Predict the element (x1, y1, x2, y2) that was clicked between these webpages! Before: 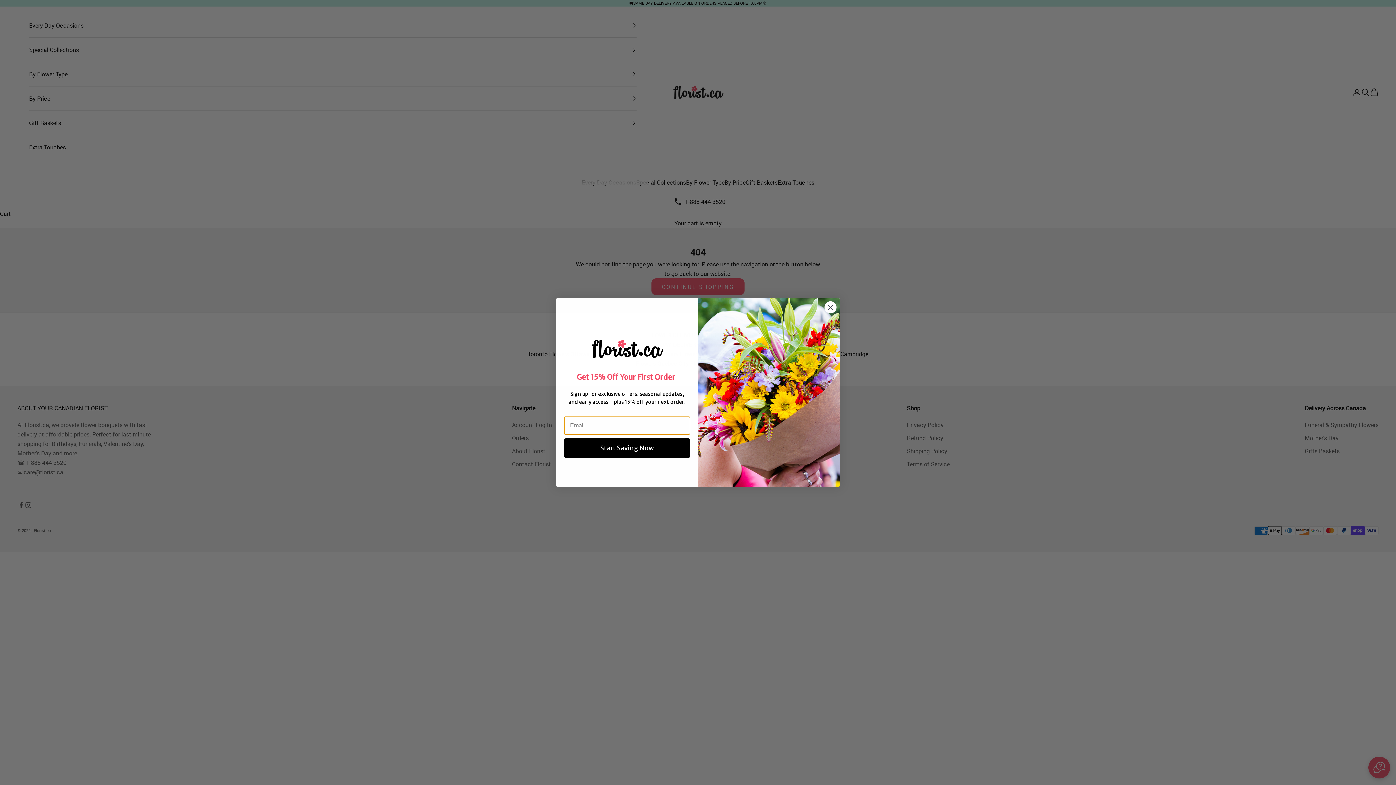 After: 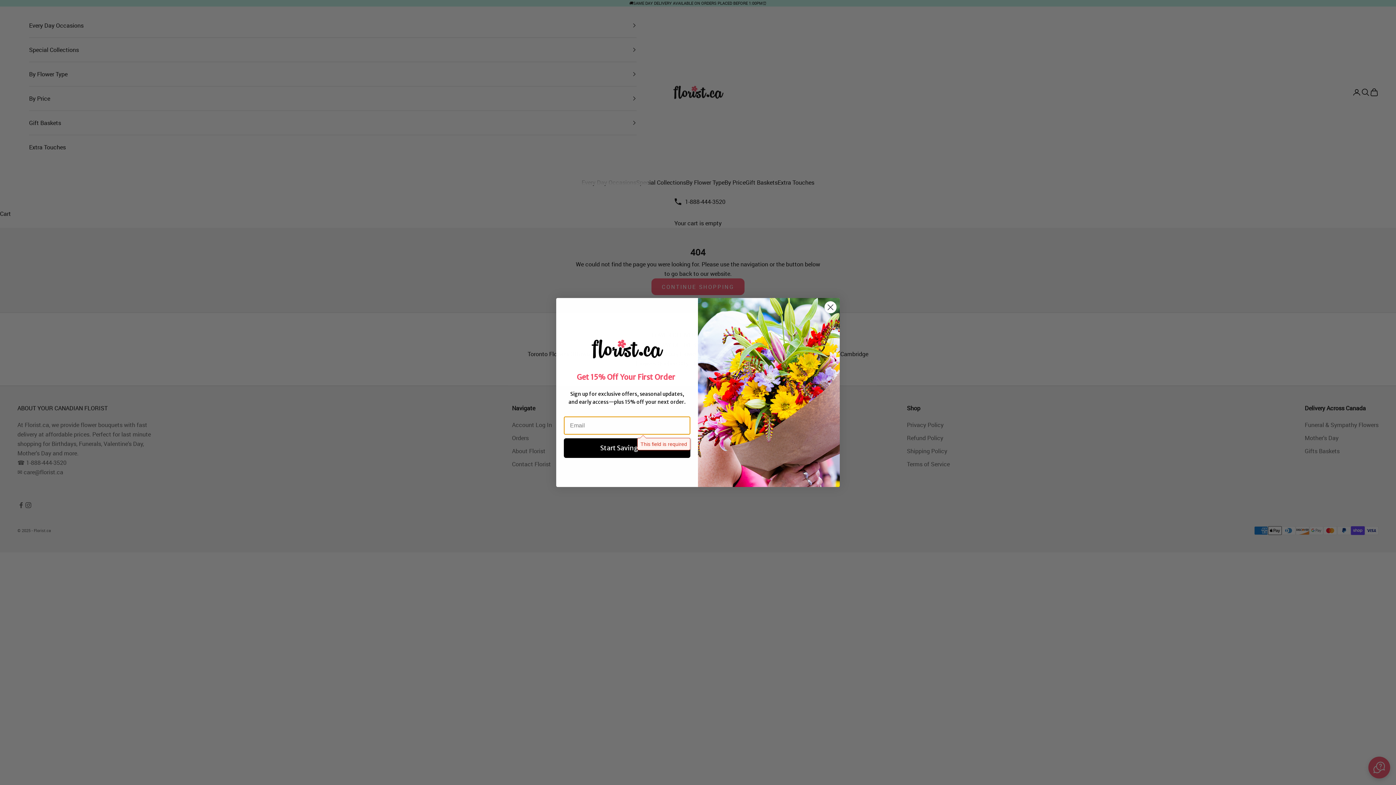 Action: label: Start Saving Now bbox: (564, 438, 690, 458)